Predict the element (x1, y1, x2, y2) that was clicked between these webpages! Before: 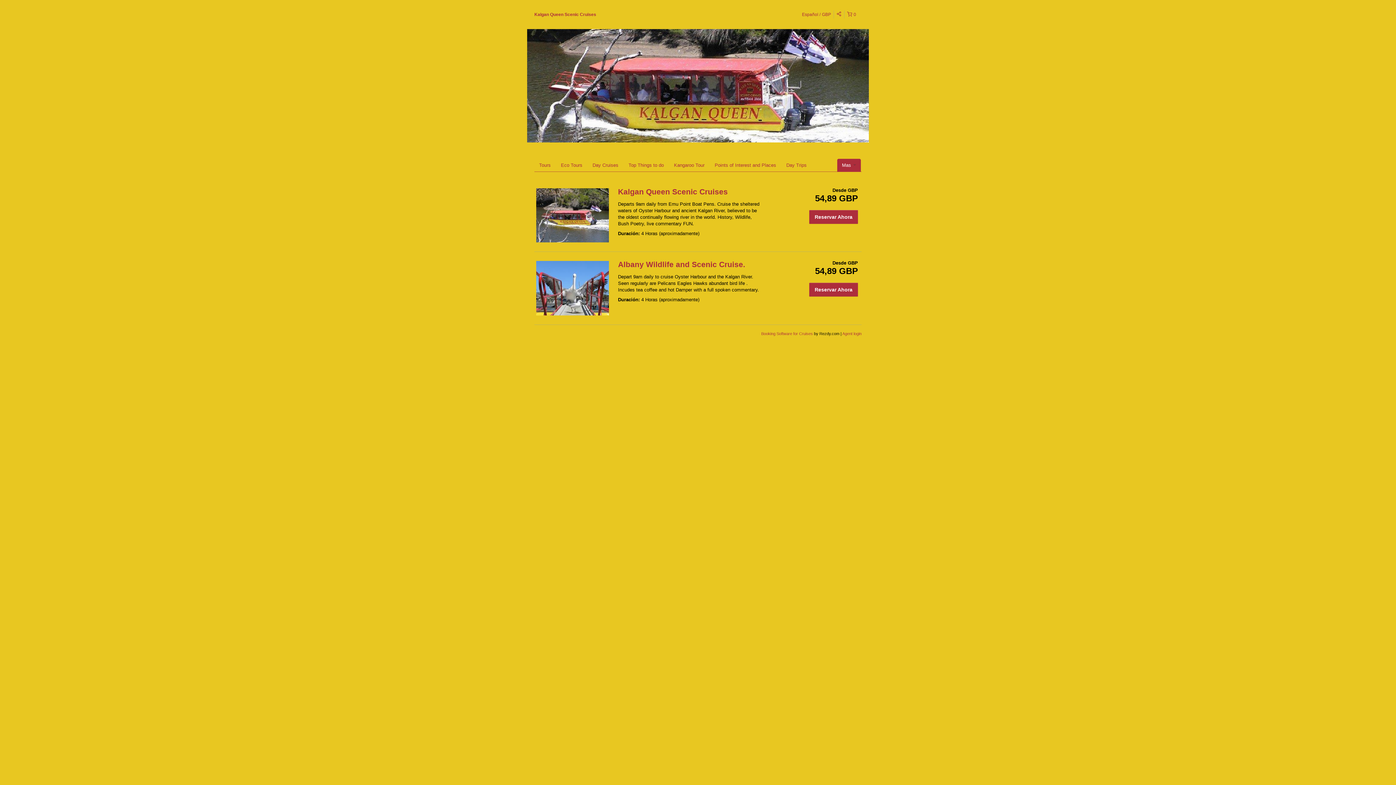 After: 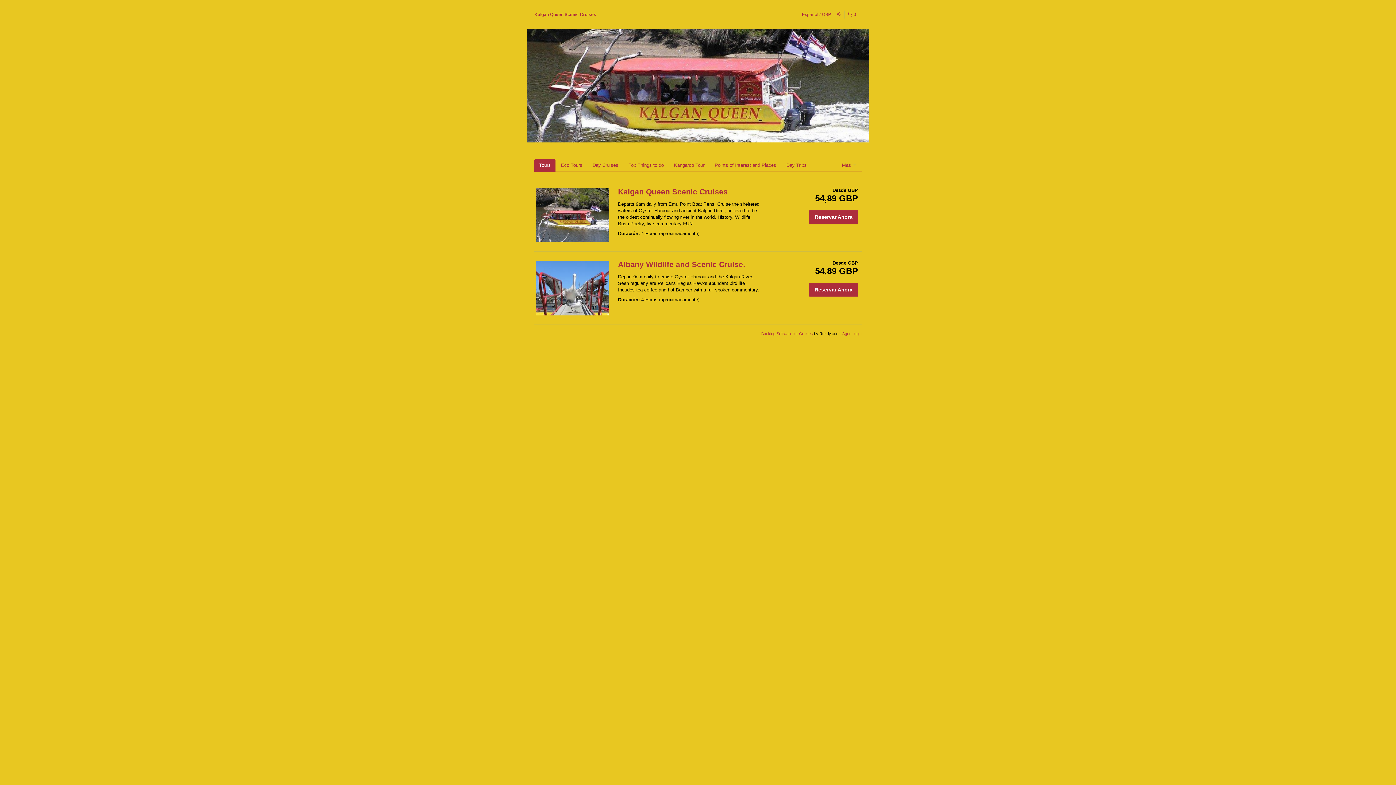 Action: bbox: (534, 12, 596, 17) label: Kalgan Queen Scenic Cruises